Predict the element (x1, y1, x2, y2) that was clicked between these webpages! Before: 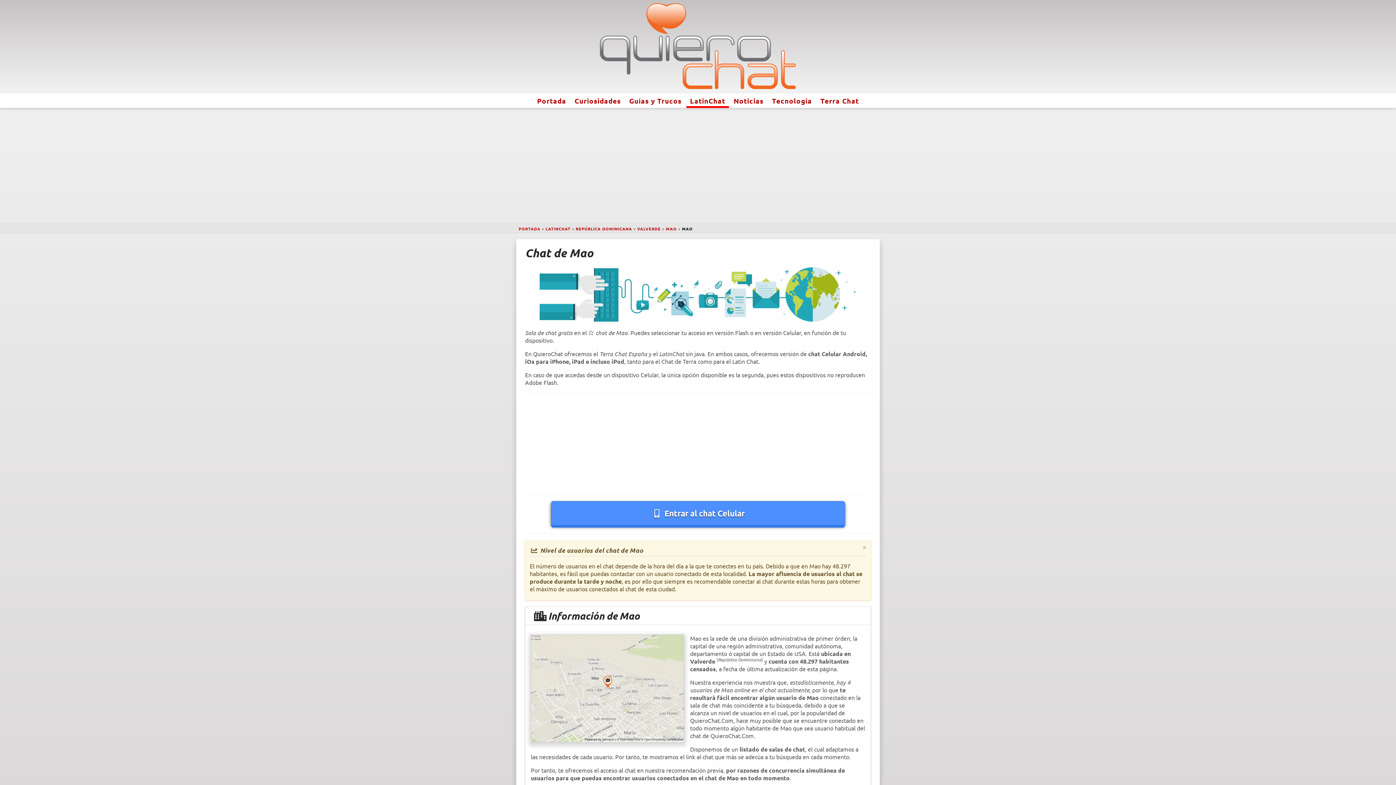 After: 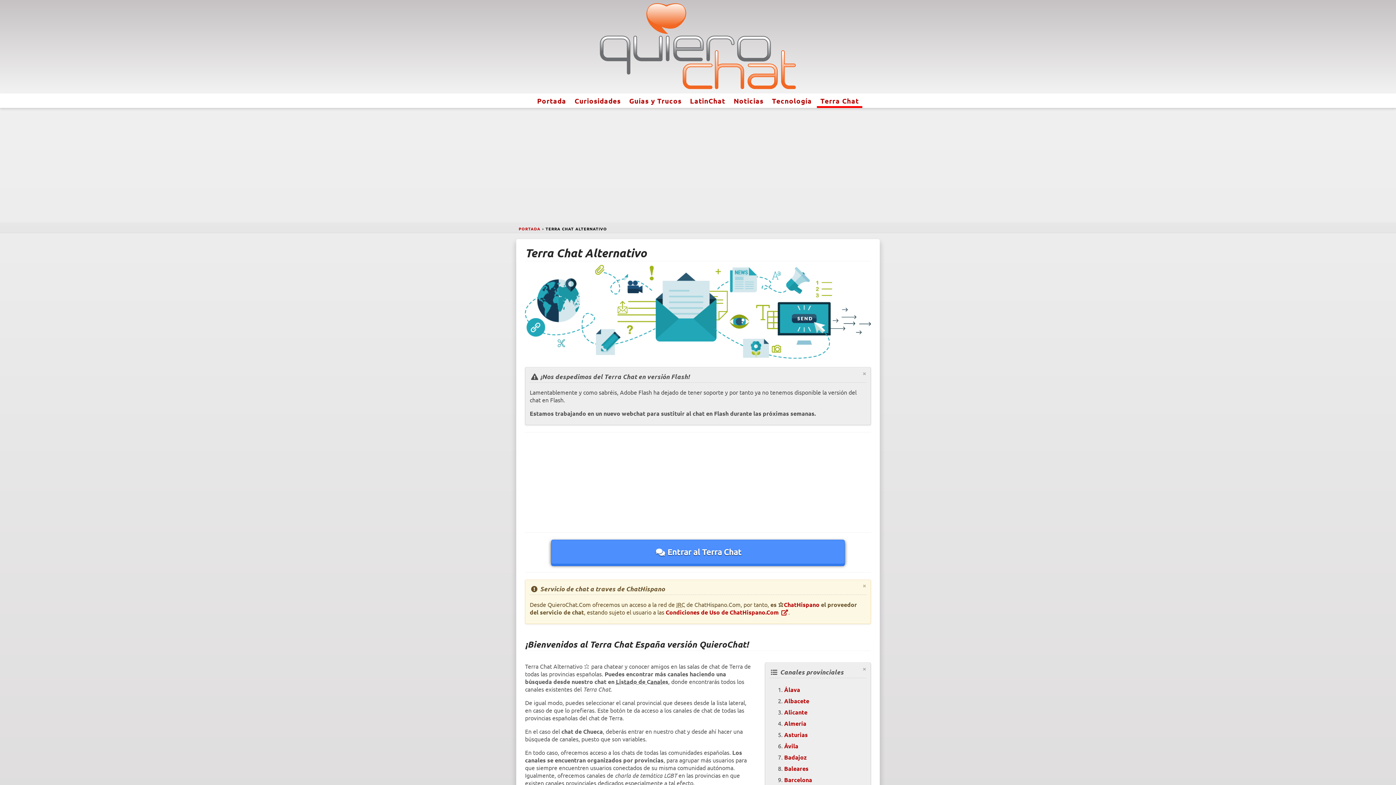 Action: label: Terra Chat bbox: (820, 96, 859, 105)